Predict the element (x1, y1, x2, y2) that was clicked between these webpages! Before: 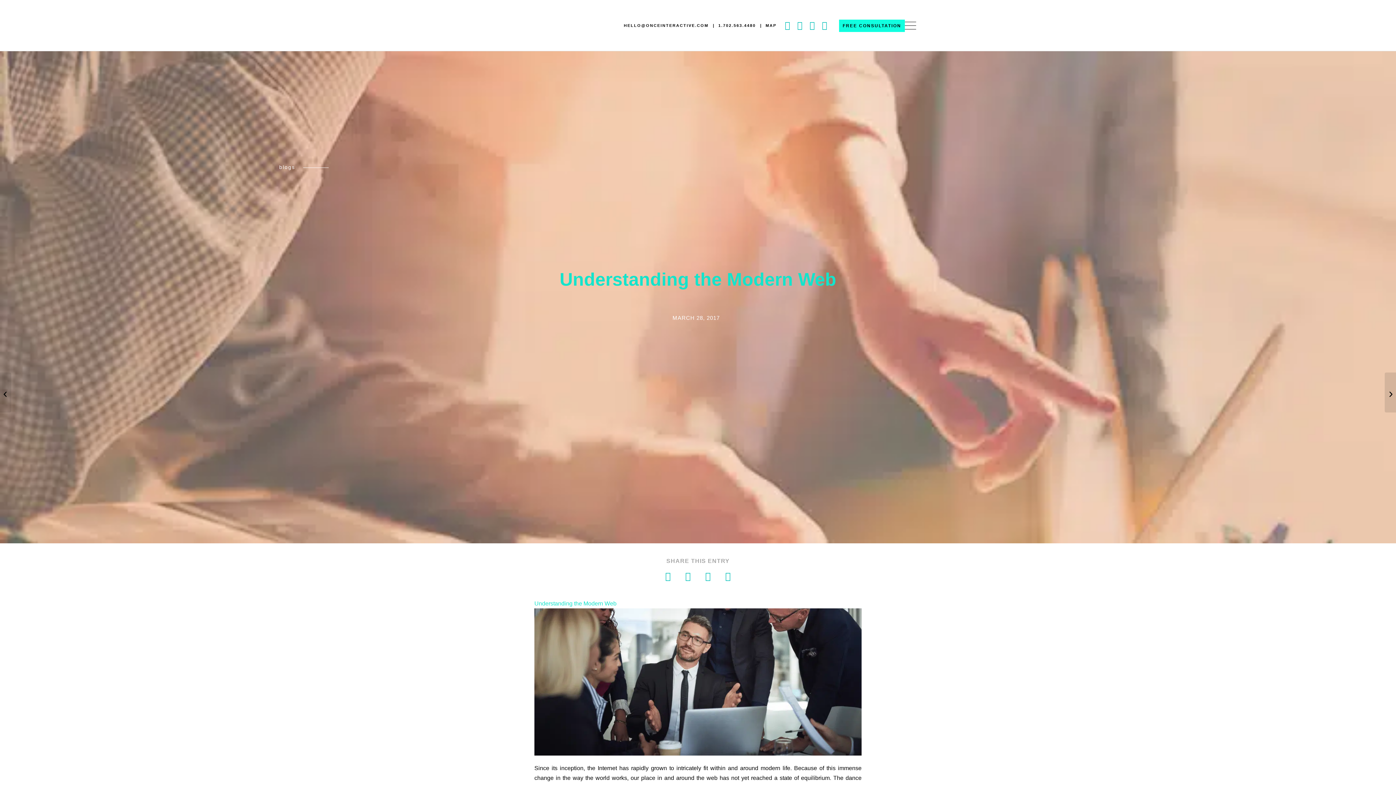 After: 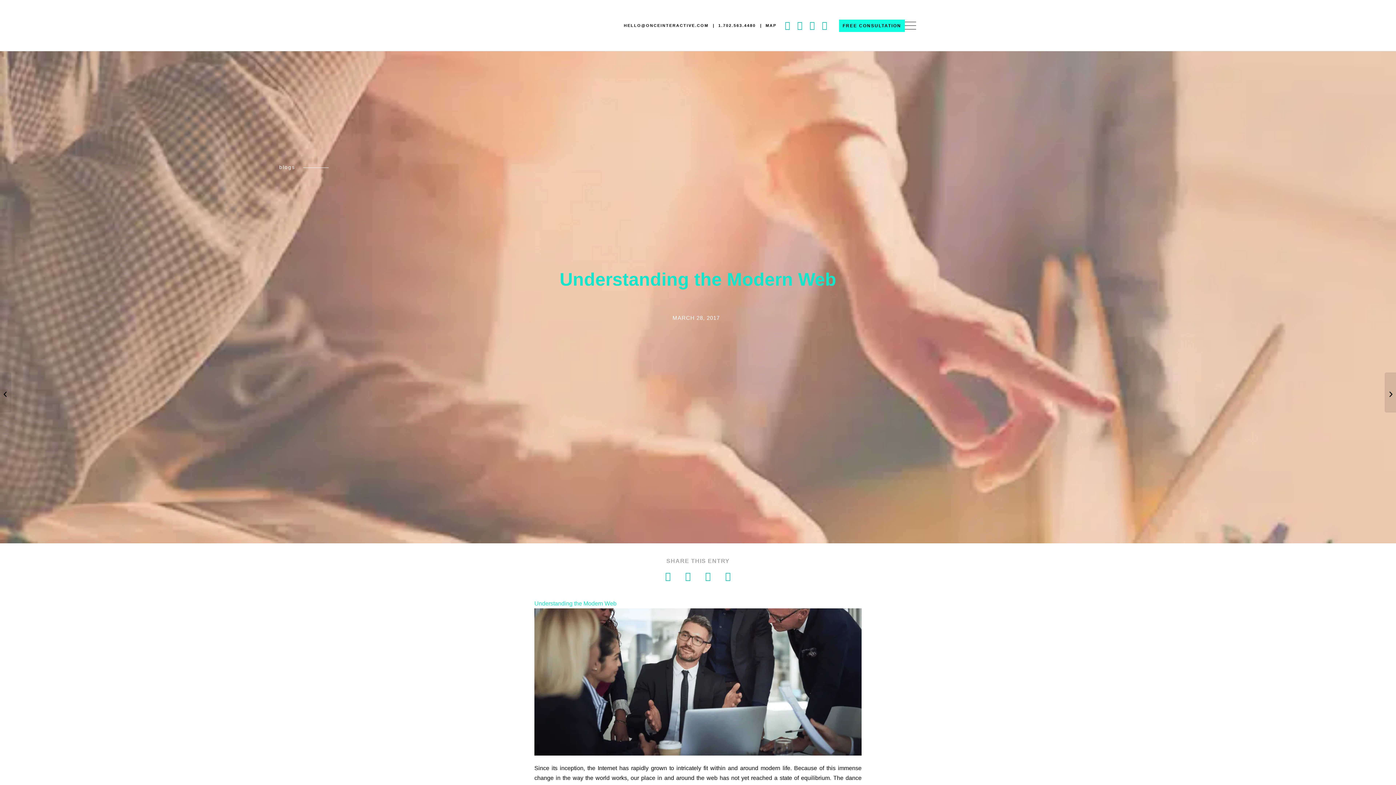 Action: bbox: (822, 20, 827, 30)